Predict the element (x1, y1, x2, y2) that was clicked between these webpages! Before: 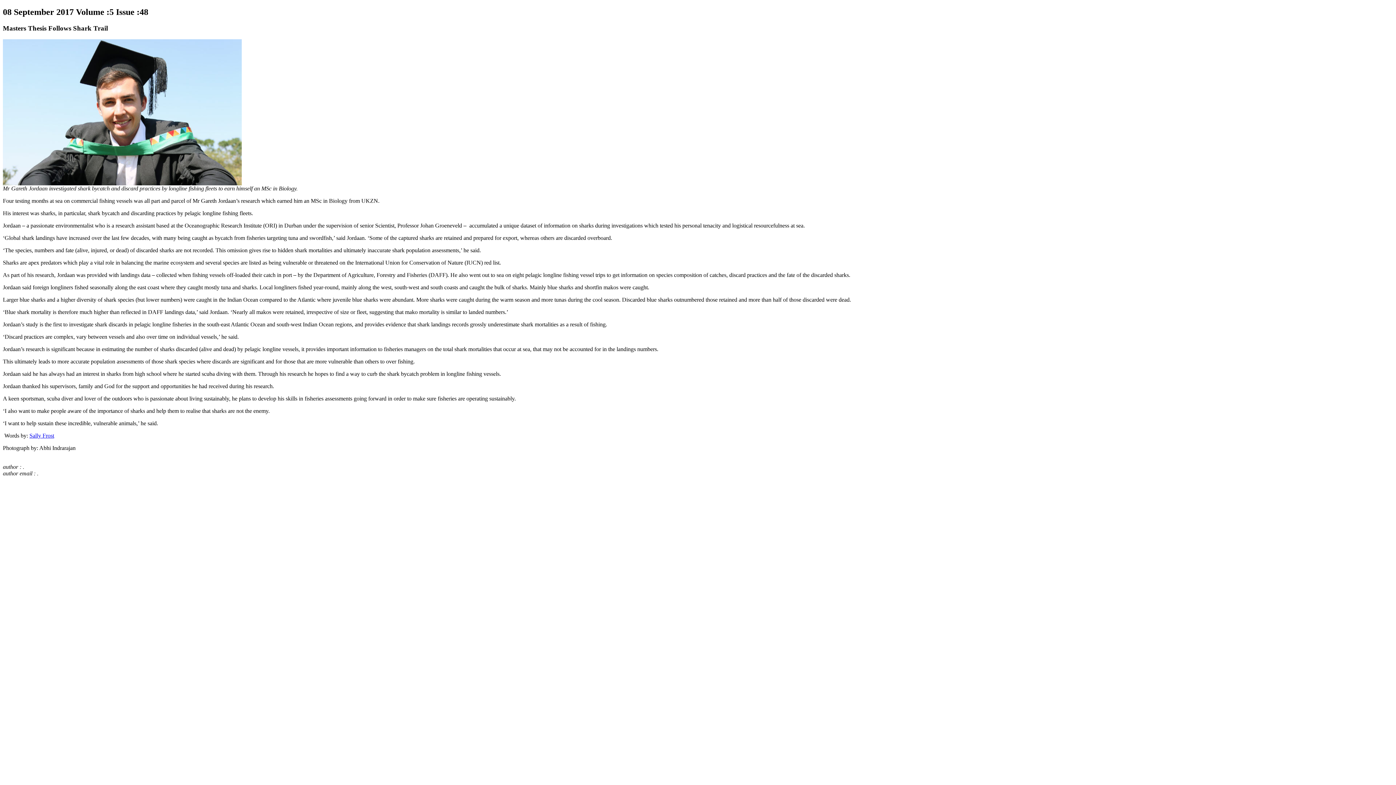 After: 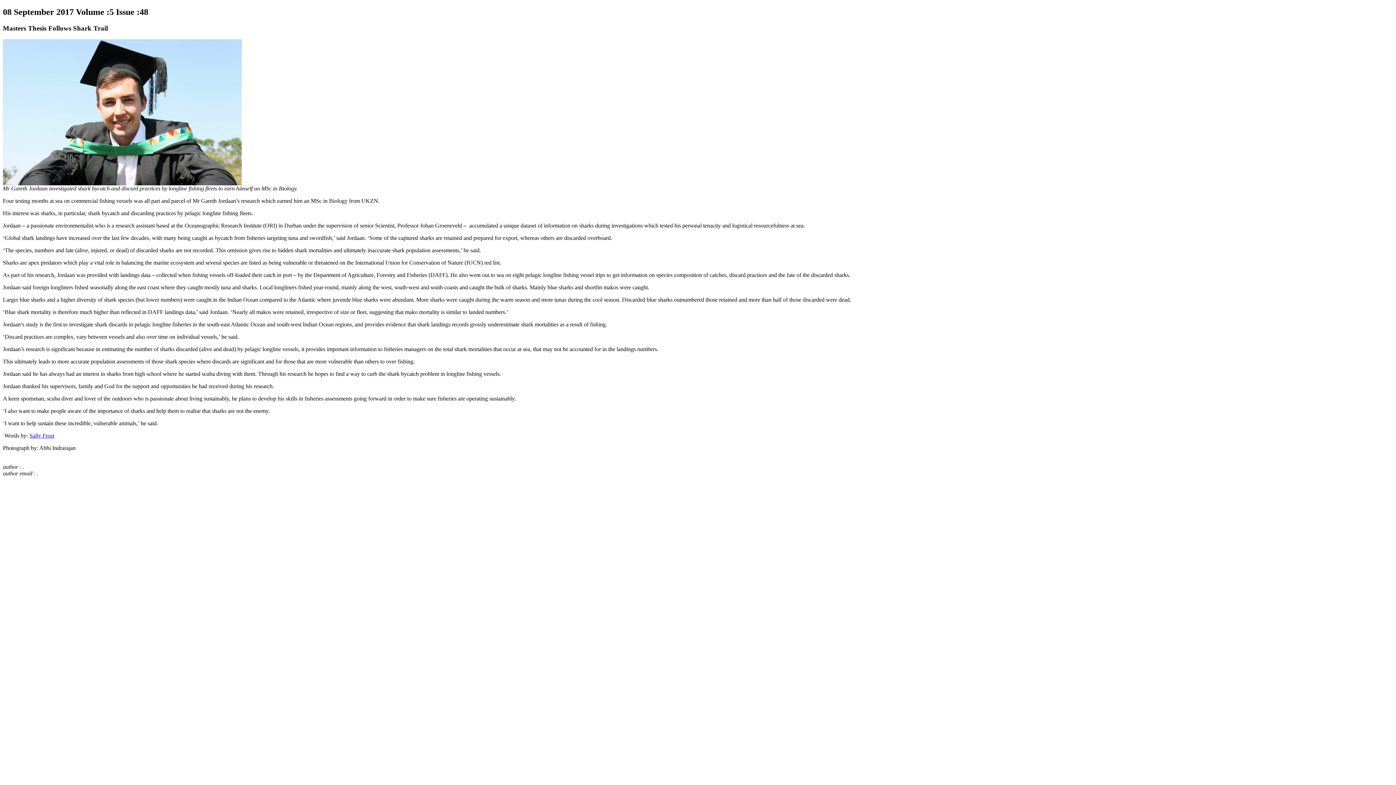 Action: label: Sally Frost bbox: (29, 432, 54, 438)